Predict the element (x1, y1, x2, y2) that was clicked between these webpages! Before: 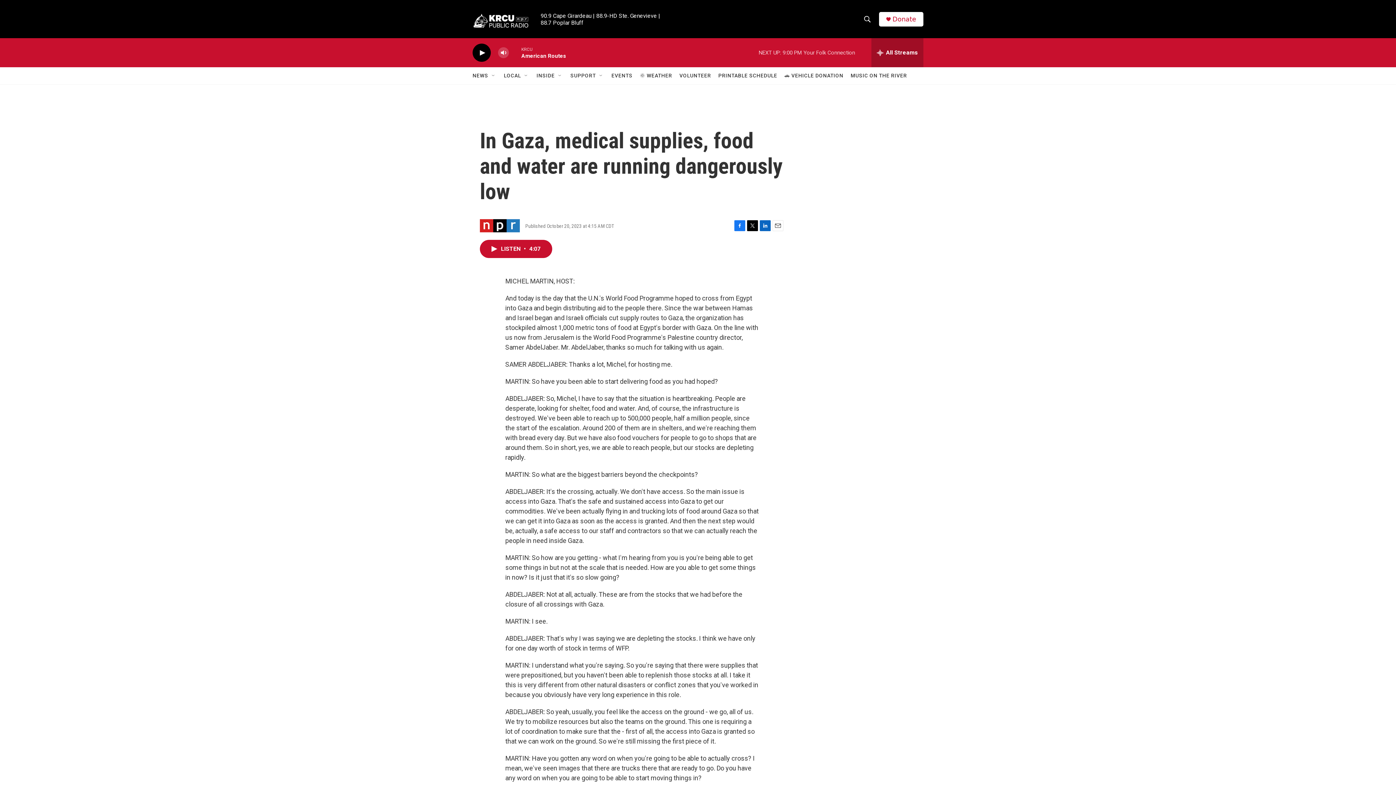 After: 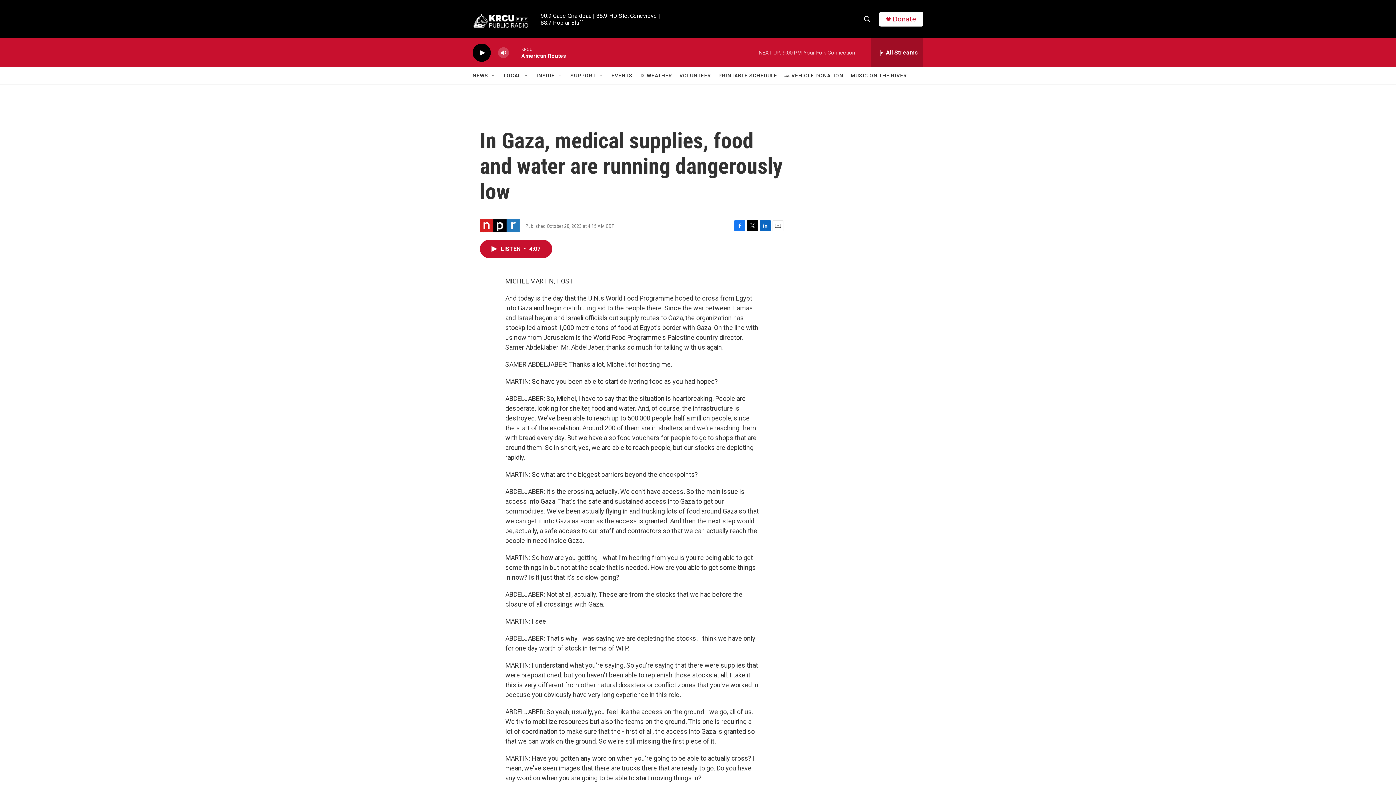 Action: bbox: (747, 220, 758, 231) label: Twitter